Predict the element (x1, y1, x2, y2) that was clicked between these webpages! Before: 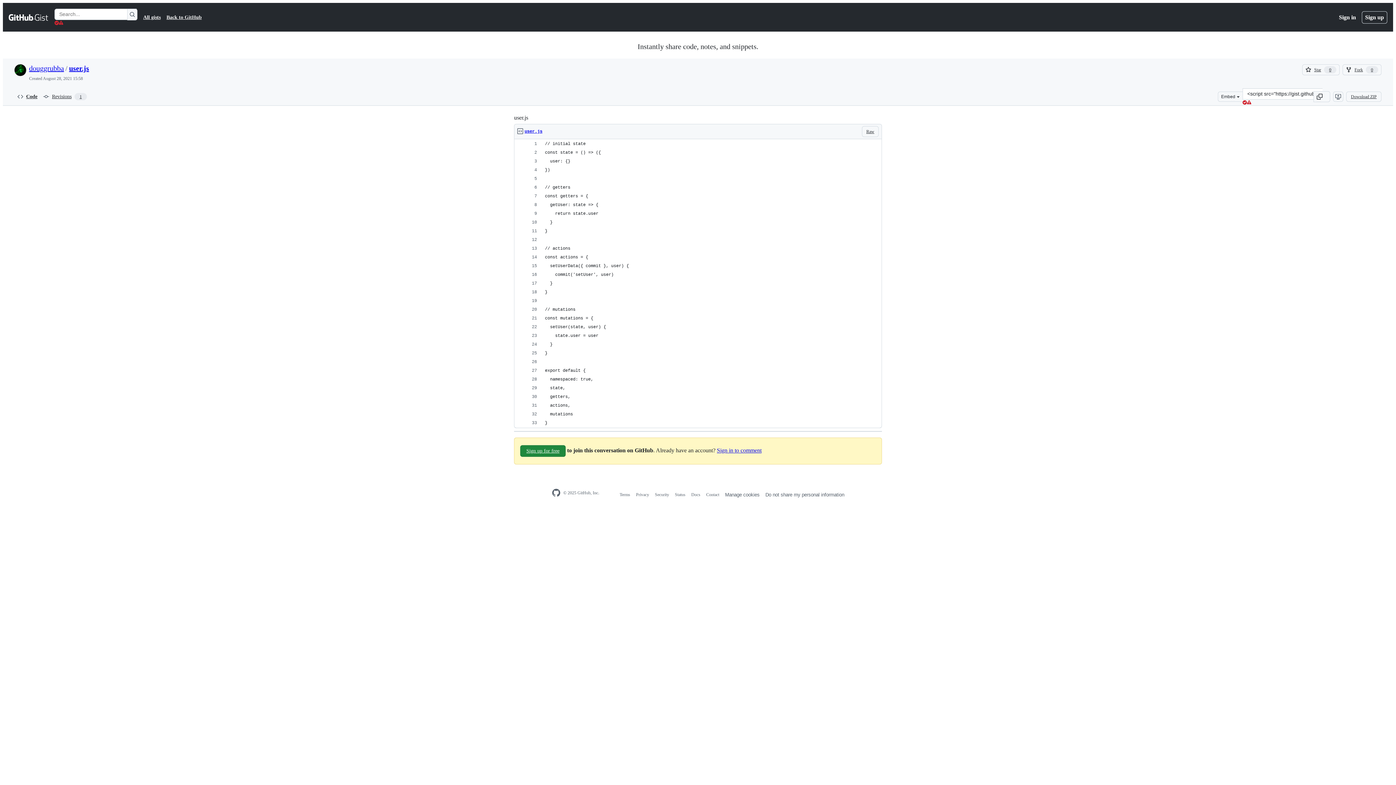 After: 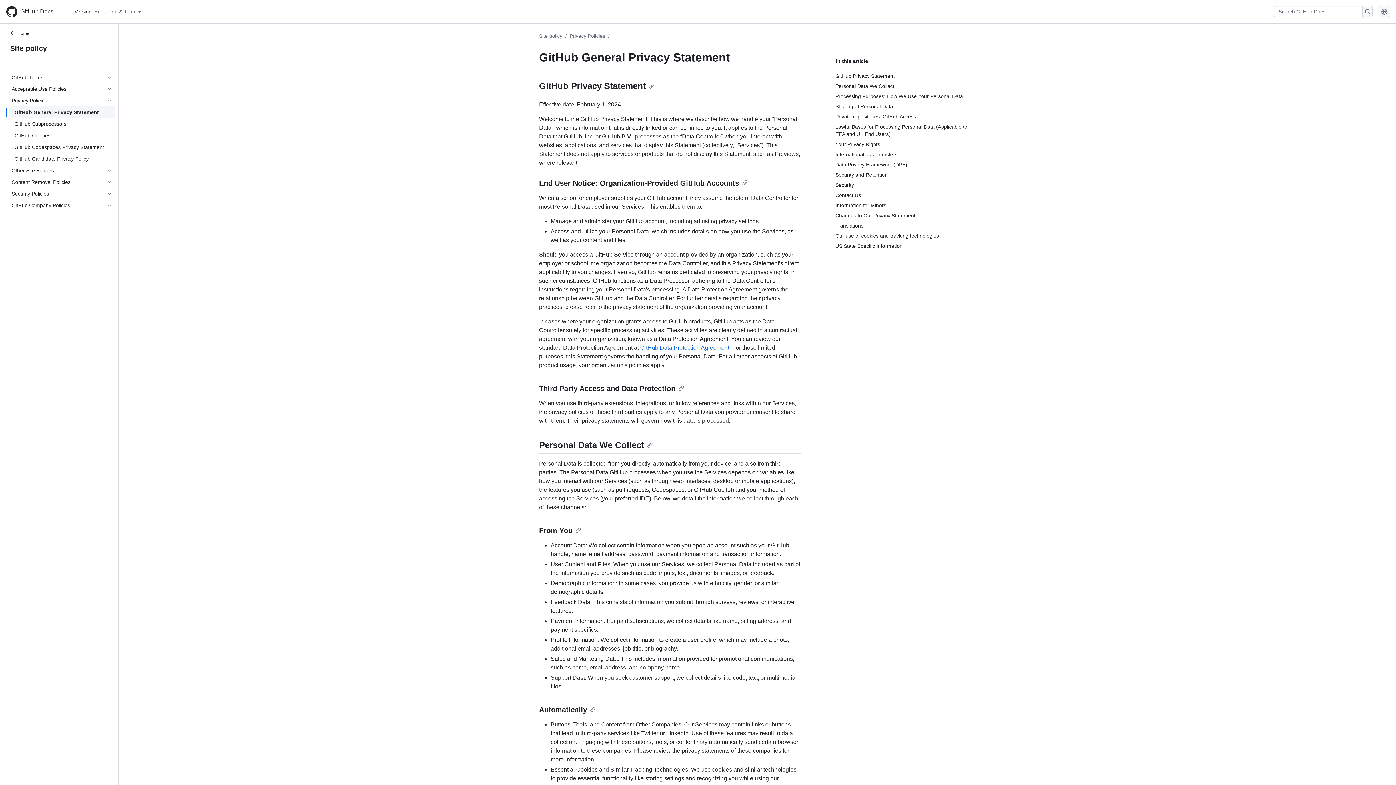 Action: label: Privacy bbox: (636, 492, 649, 497)